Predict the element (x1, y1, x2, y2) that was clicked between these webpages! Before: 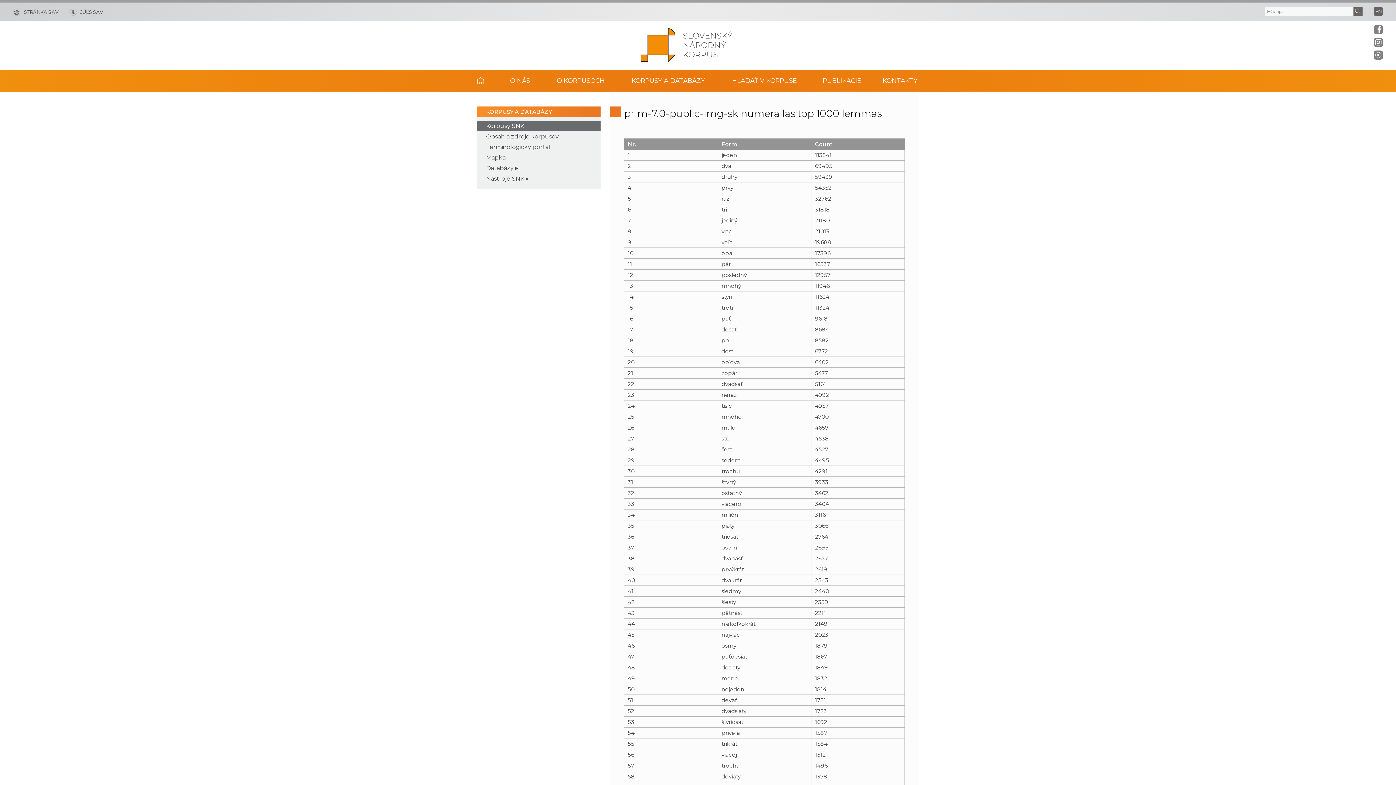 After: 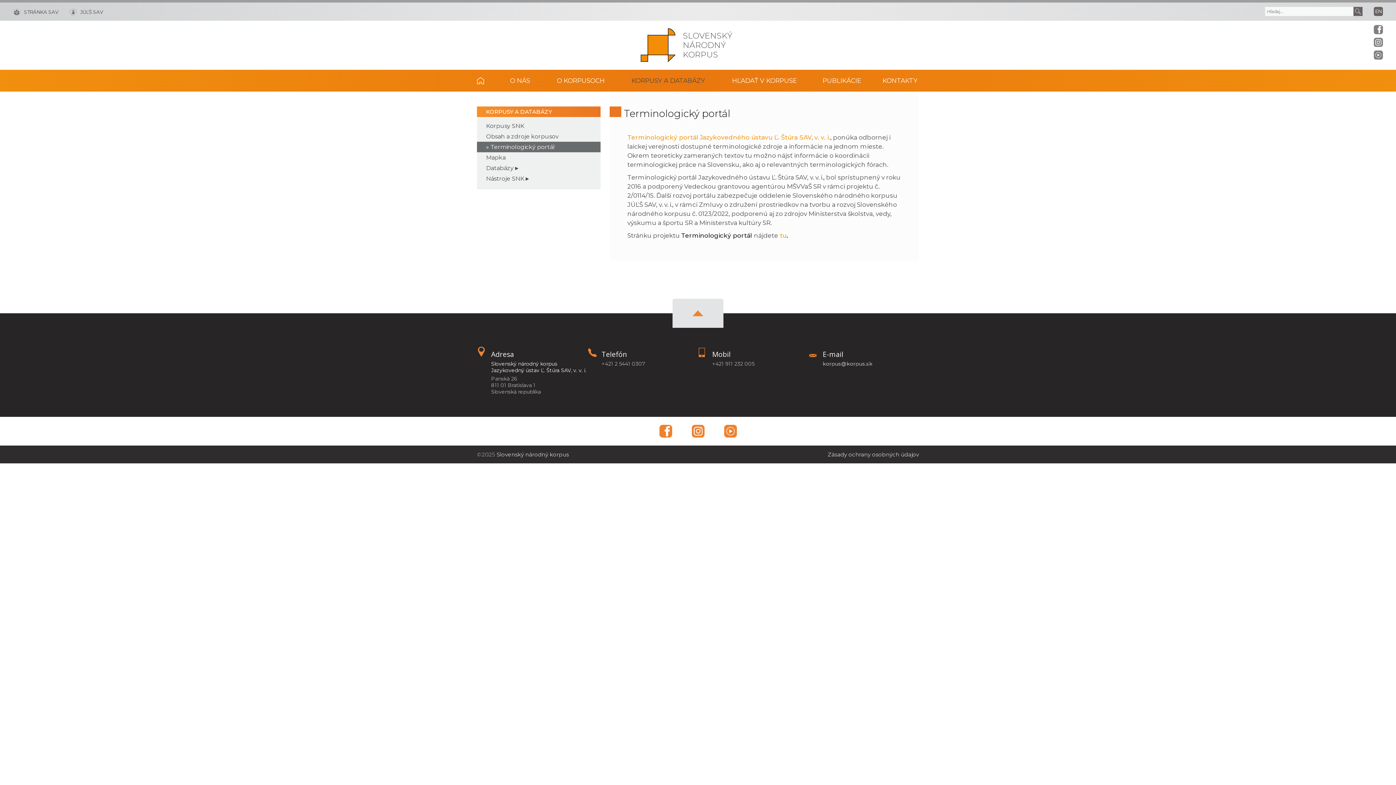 Action: label: Terminologický portál bbox: (486, 143, 550, 150)